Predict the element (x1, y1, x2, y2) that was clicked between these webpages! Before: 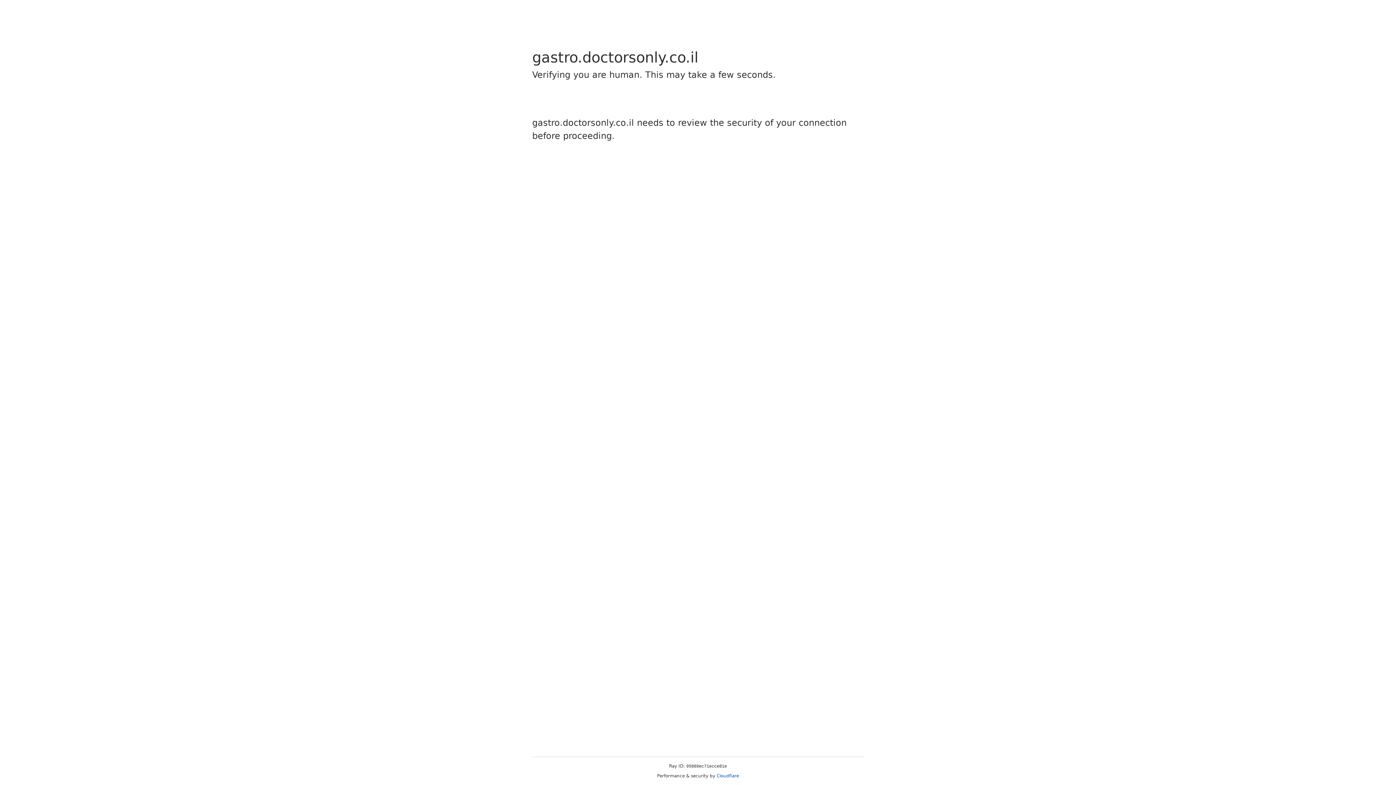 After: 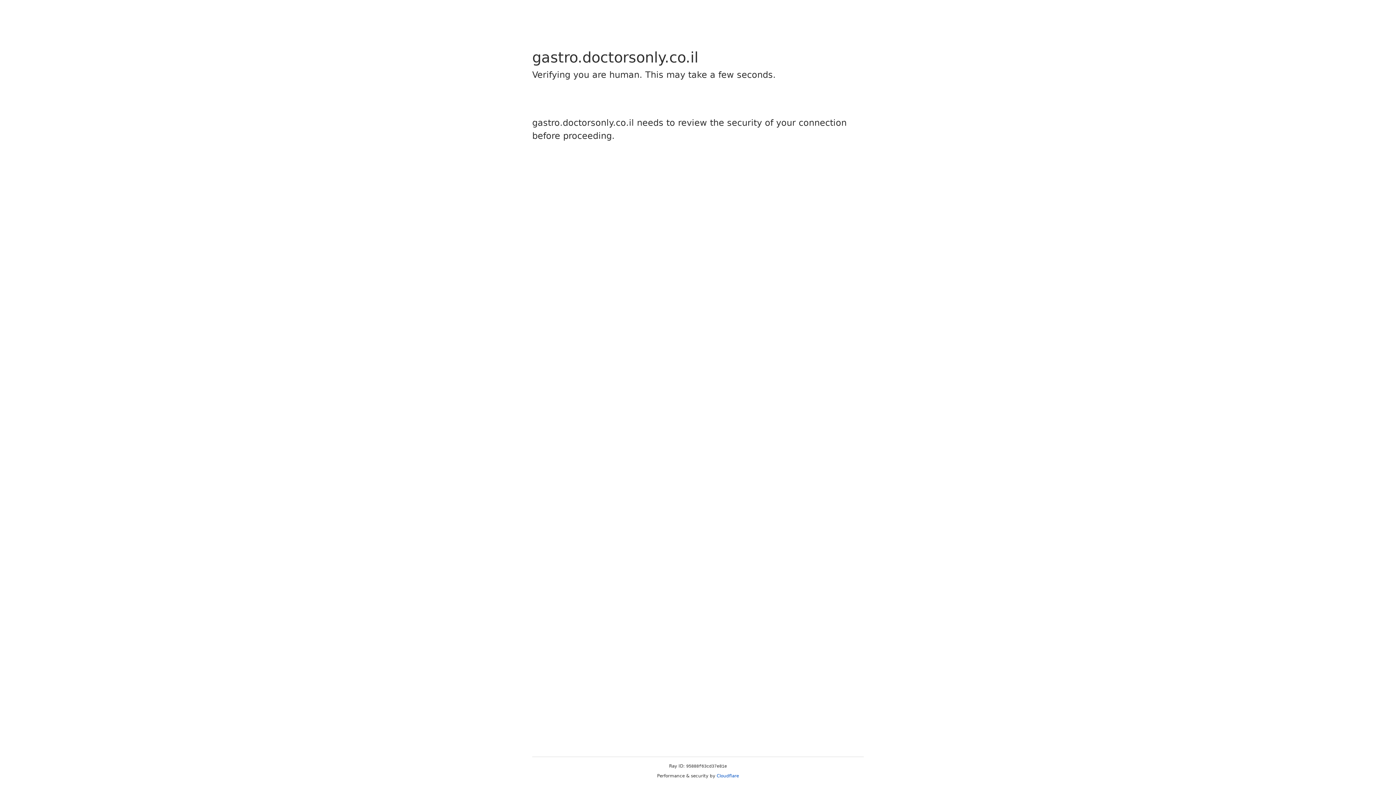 Action: label: Cloudflare bbox: (716, 773, 739, 778)